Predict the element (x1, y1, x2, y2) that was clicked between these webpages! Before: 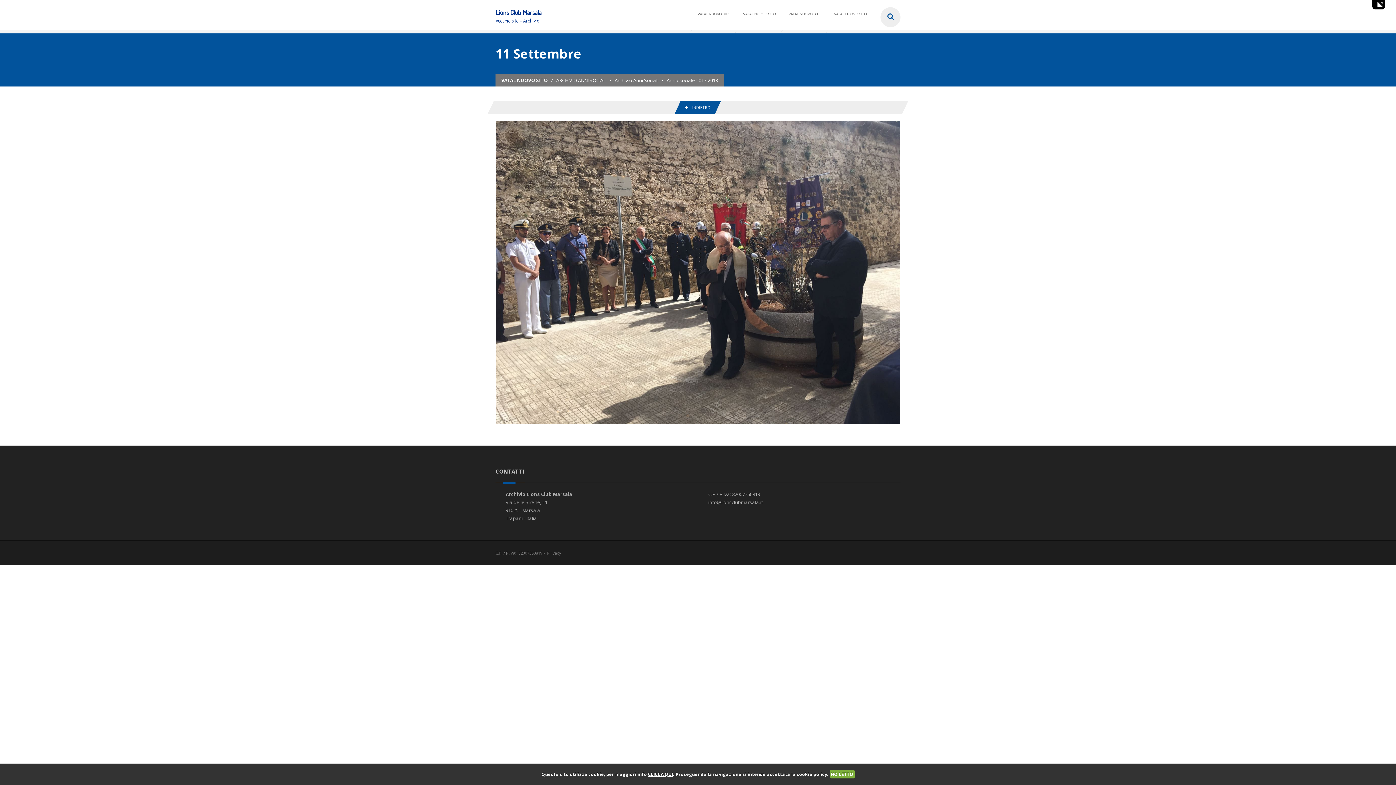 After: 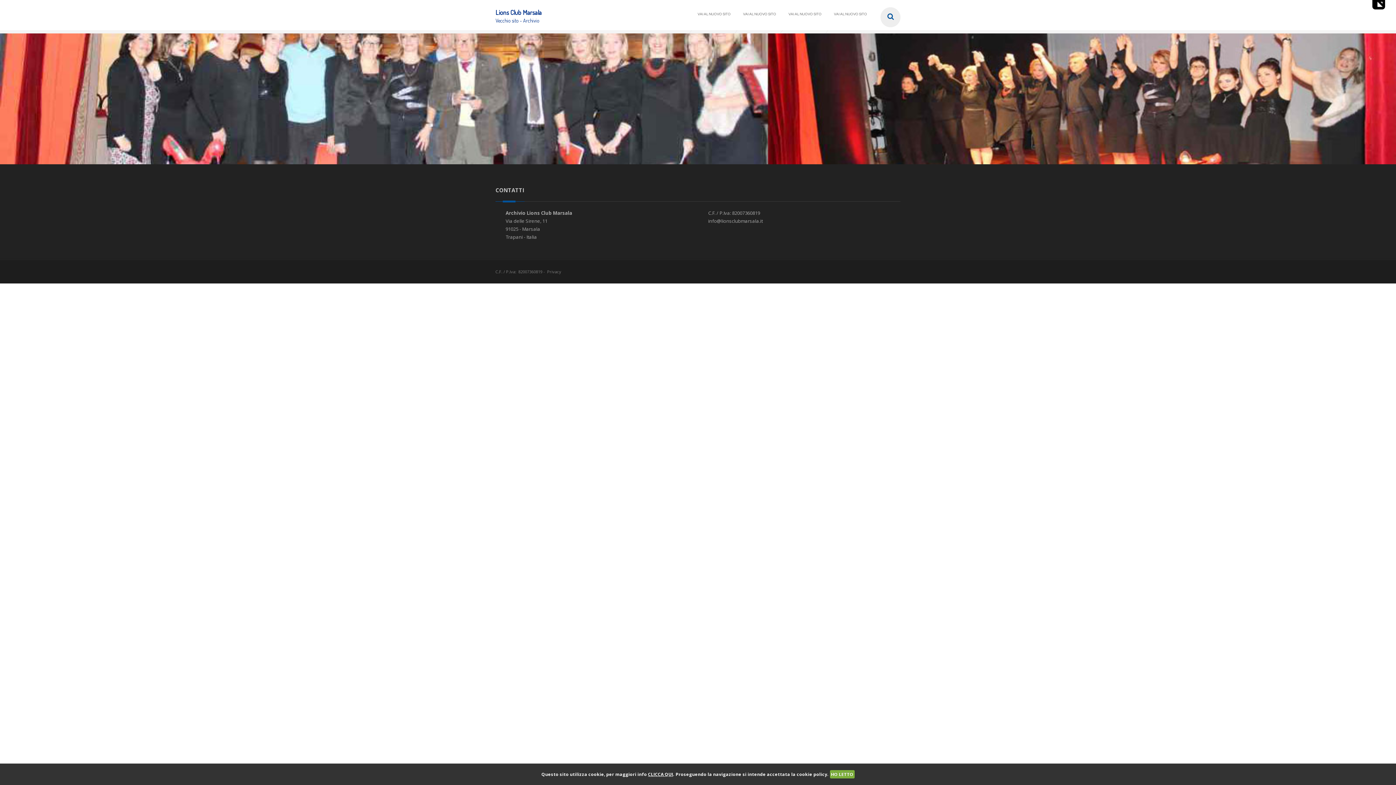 Action: label: Archivio Anni Sociali bbox: (613, 77, 659, 83)